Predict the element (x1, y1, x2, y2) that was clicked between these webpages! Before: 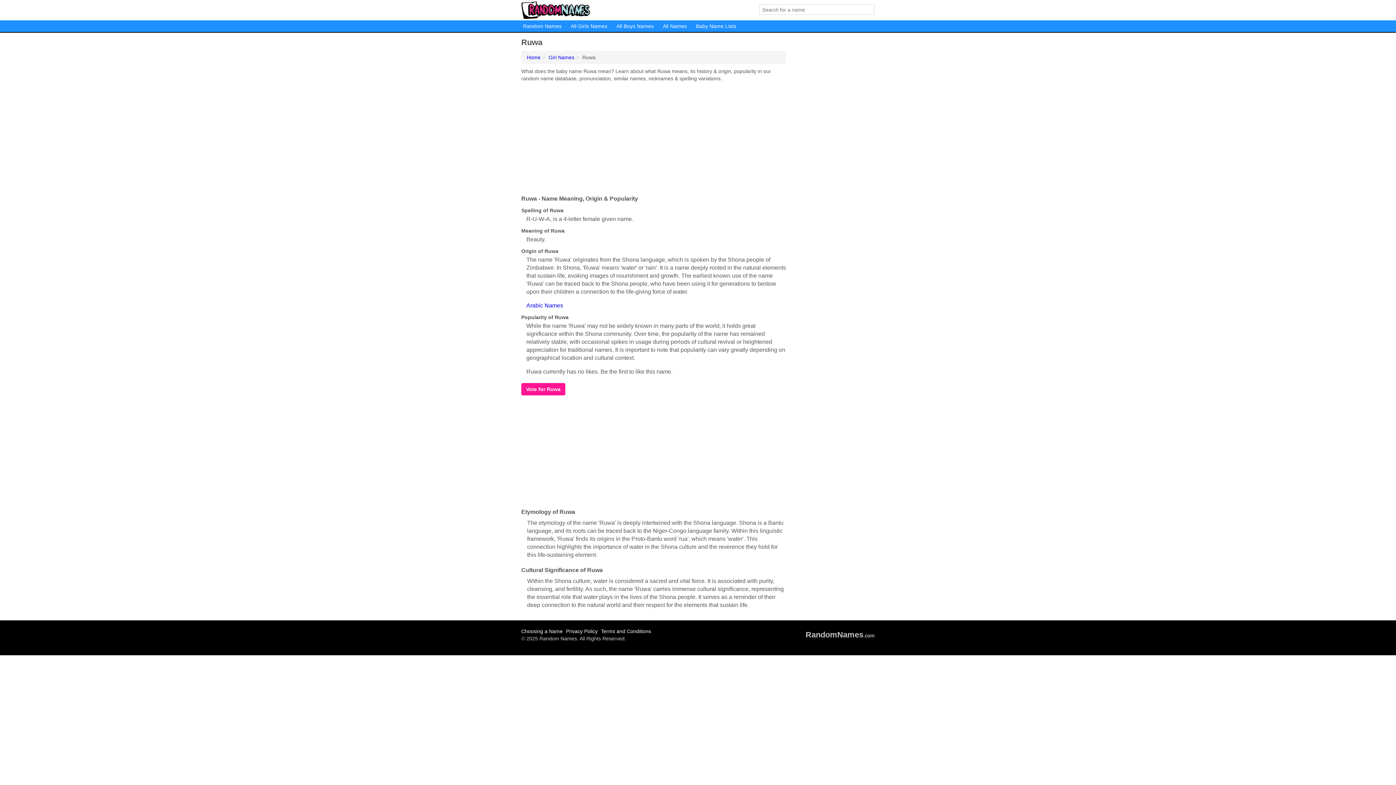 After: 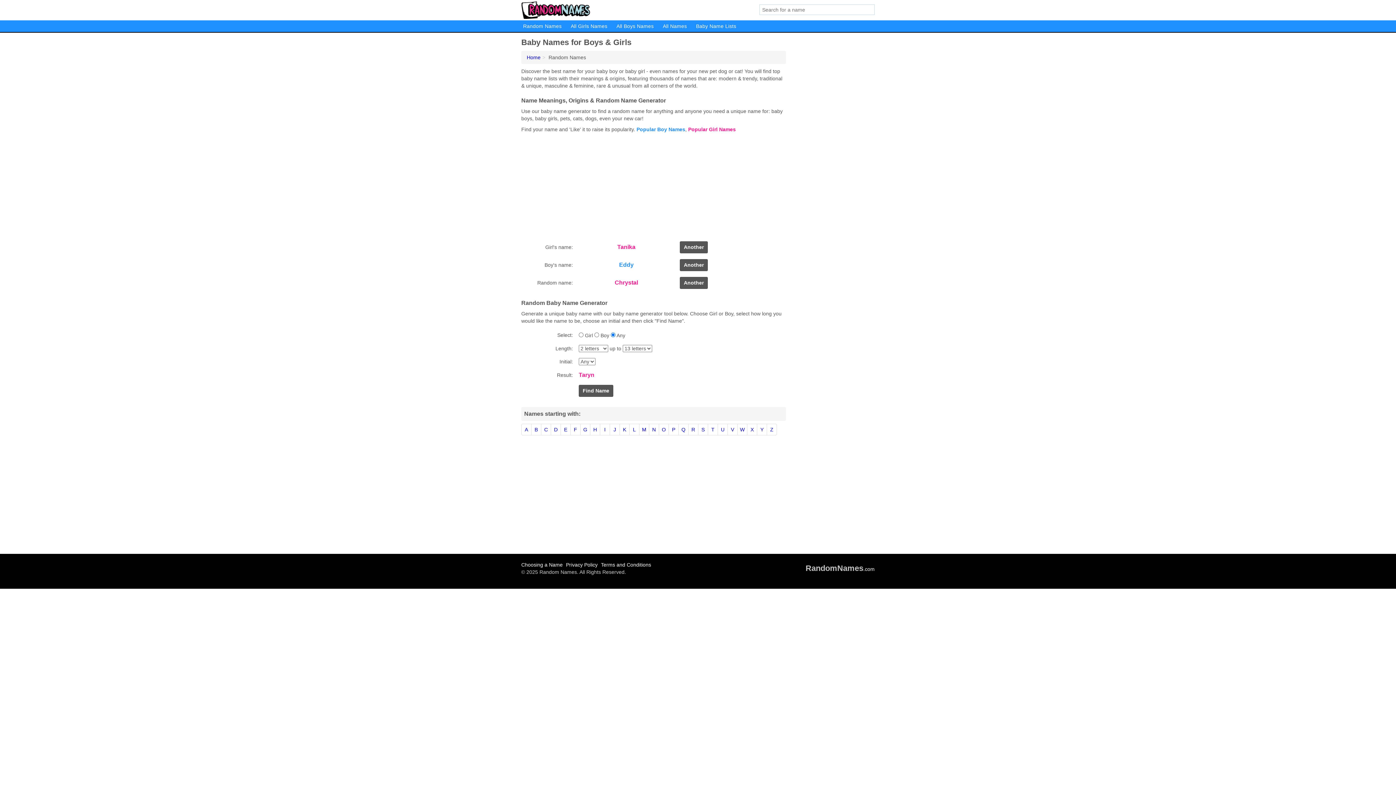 Action: bbox: (526, 54, 540, 60) label: Home